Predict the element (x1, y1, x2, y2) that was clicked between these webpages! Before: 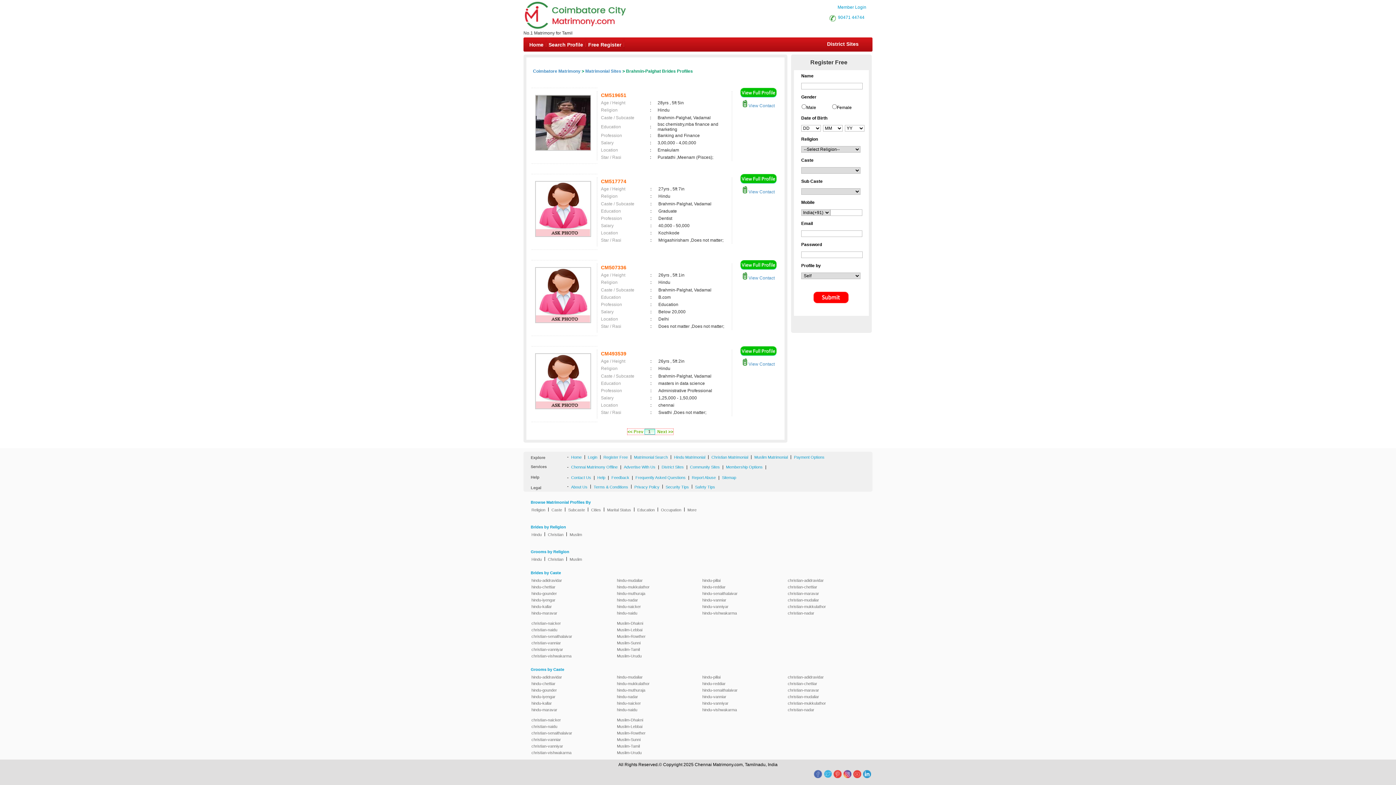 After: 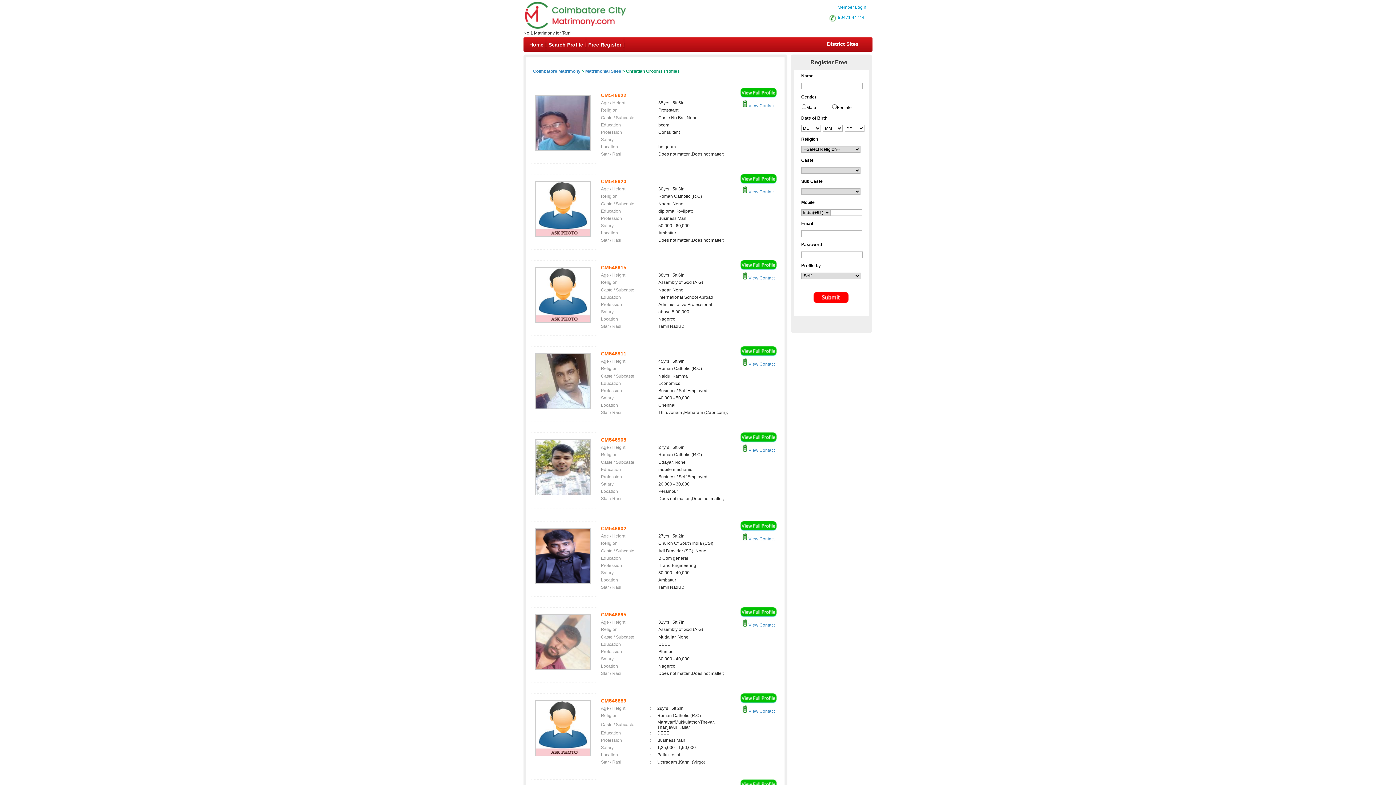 Action: bbox: (545, 556, 566, 562) label: Christian